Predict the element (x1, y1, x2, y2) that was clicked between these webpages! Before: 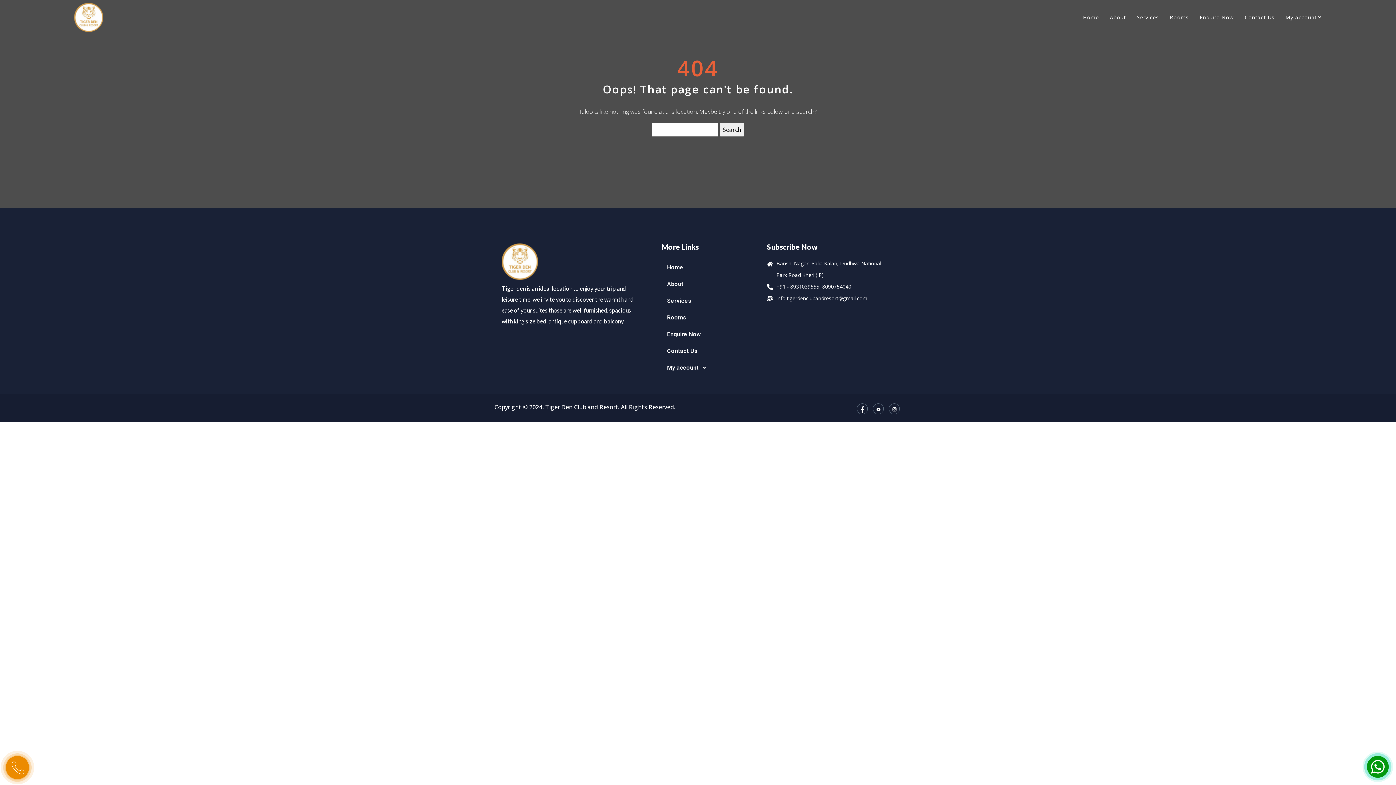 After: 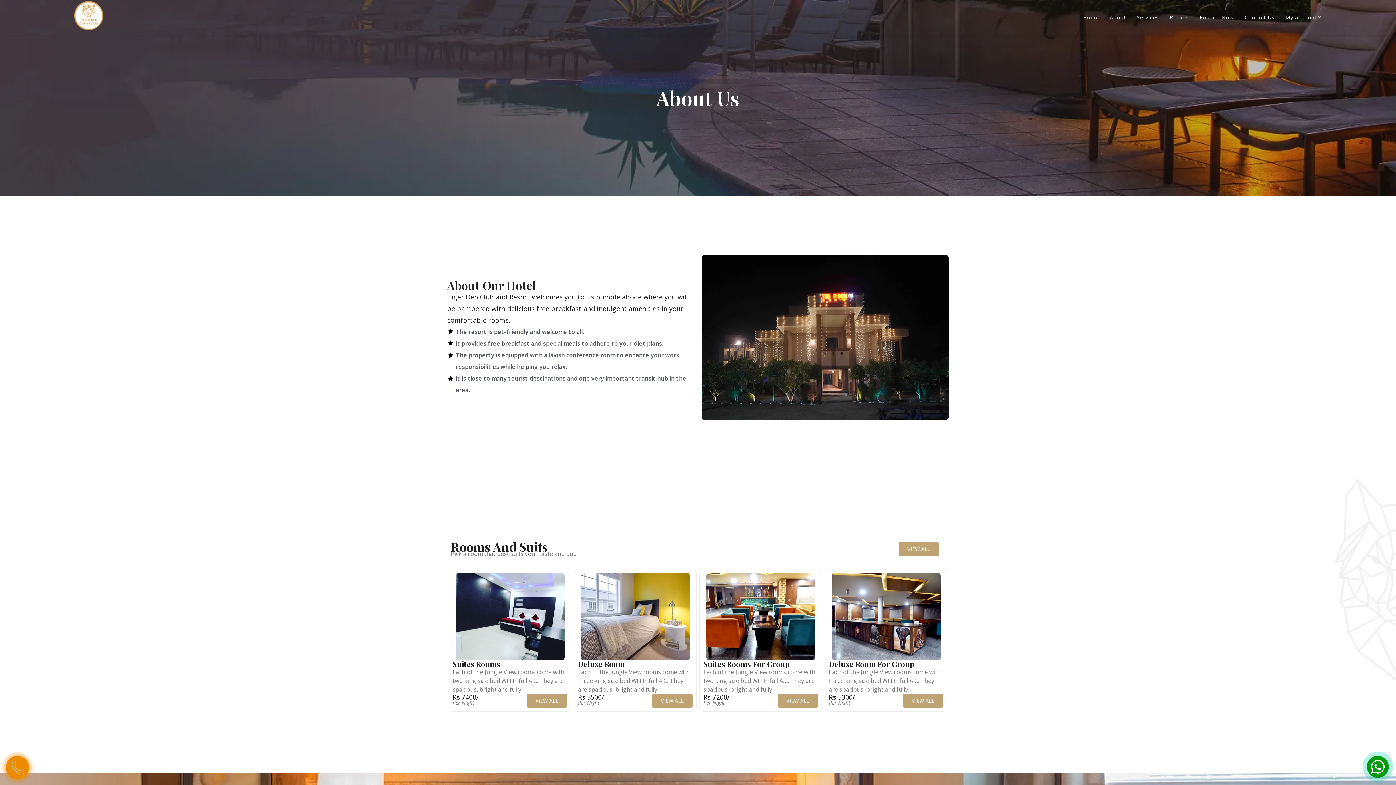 Action: label: About bbox: (1110, 2, 1126, 32)